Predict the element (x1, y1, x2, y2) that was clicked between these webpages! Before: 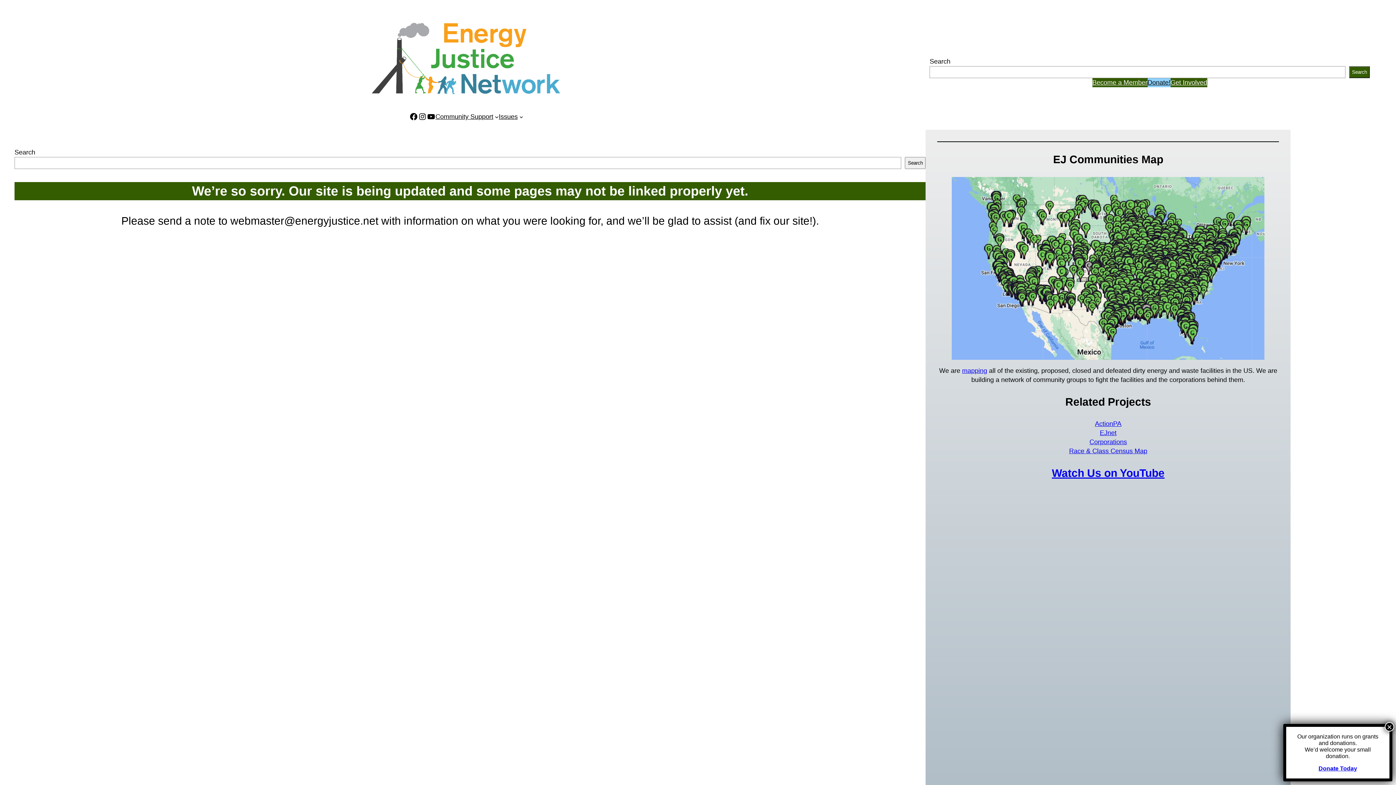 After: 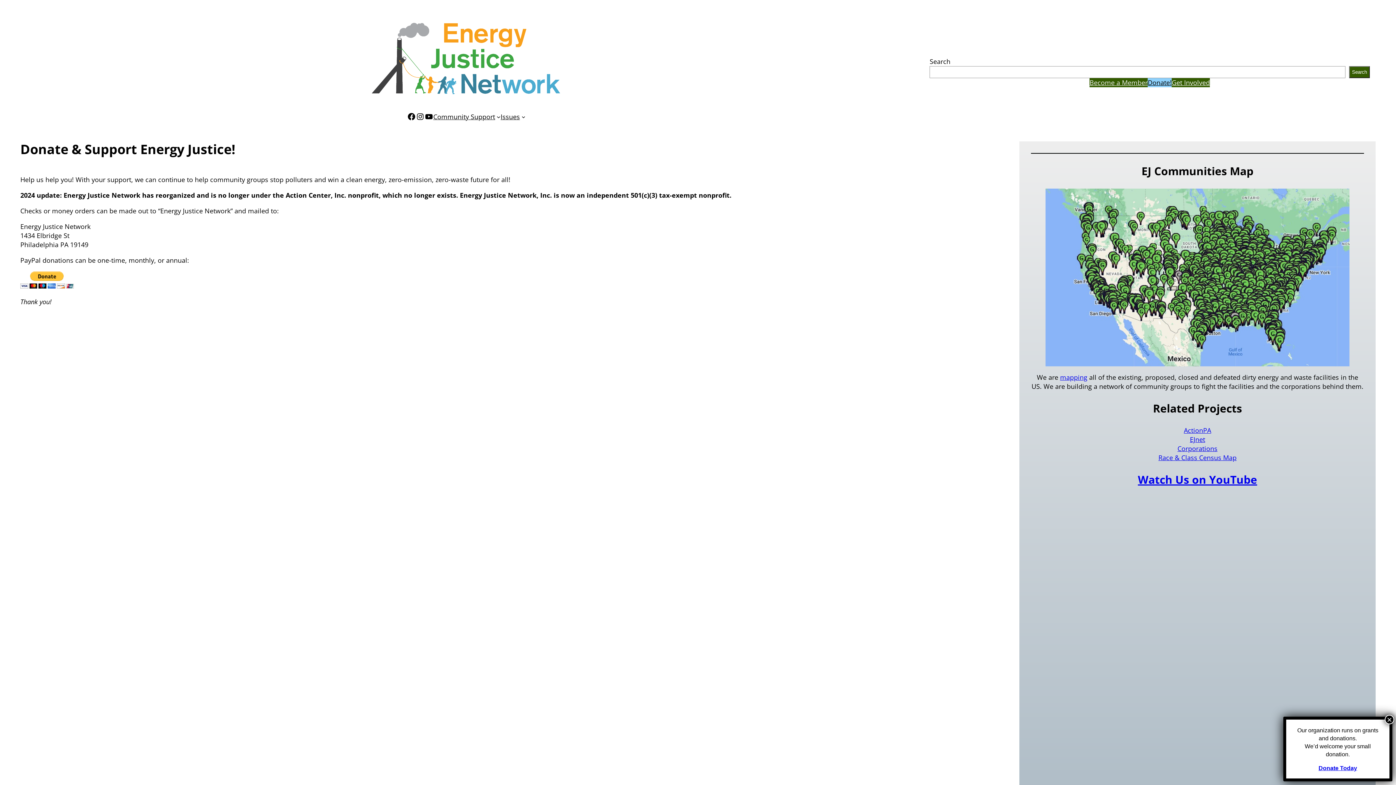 Action: label: Donate! bbox: (1147, 78, 1170, 87)